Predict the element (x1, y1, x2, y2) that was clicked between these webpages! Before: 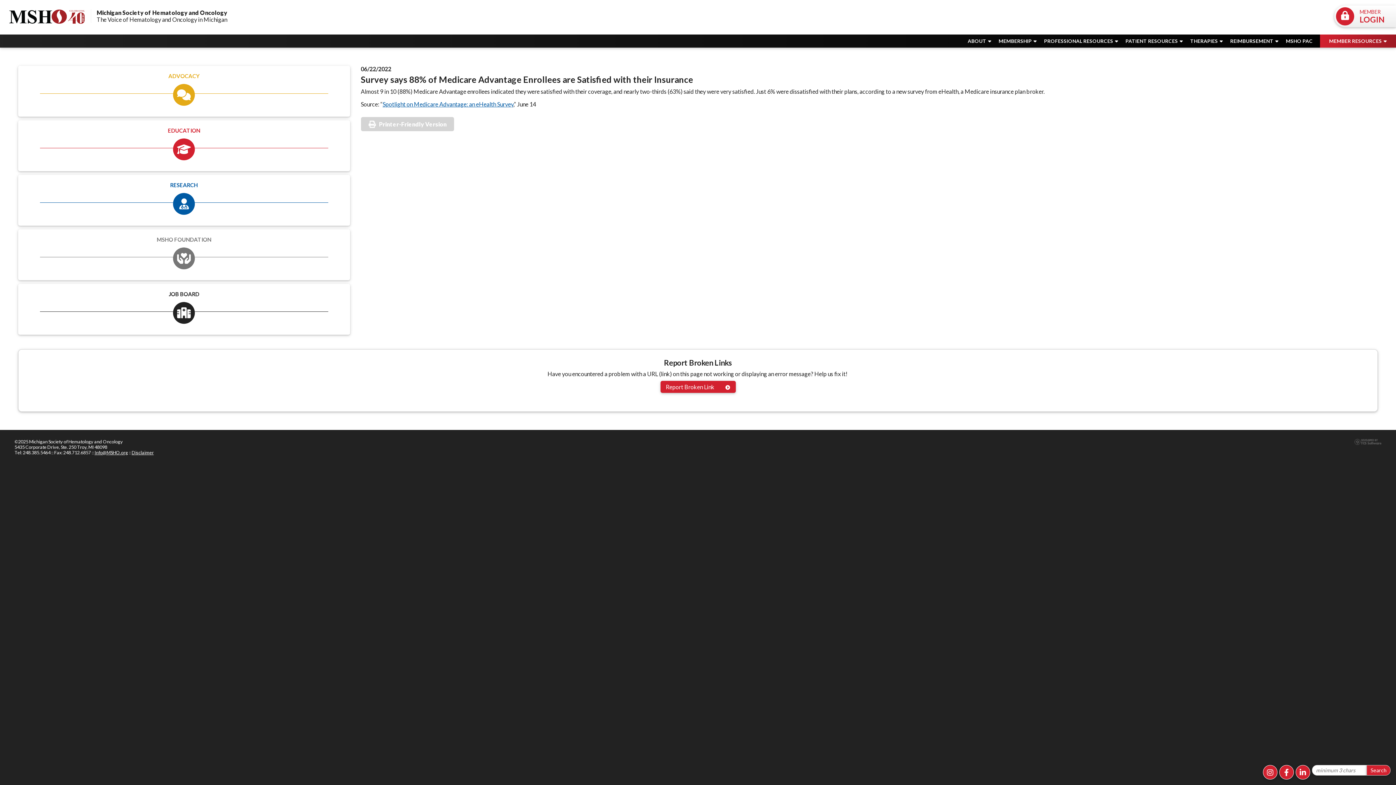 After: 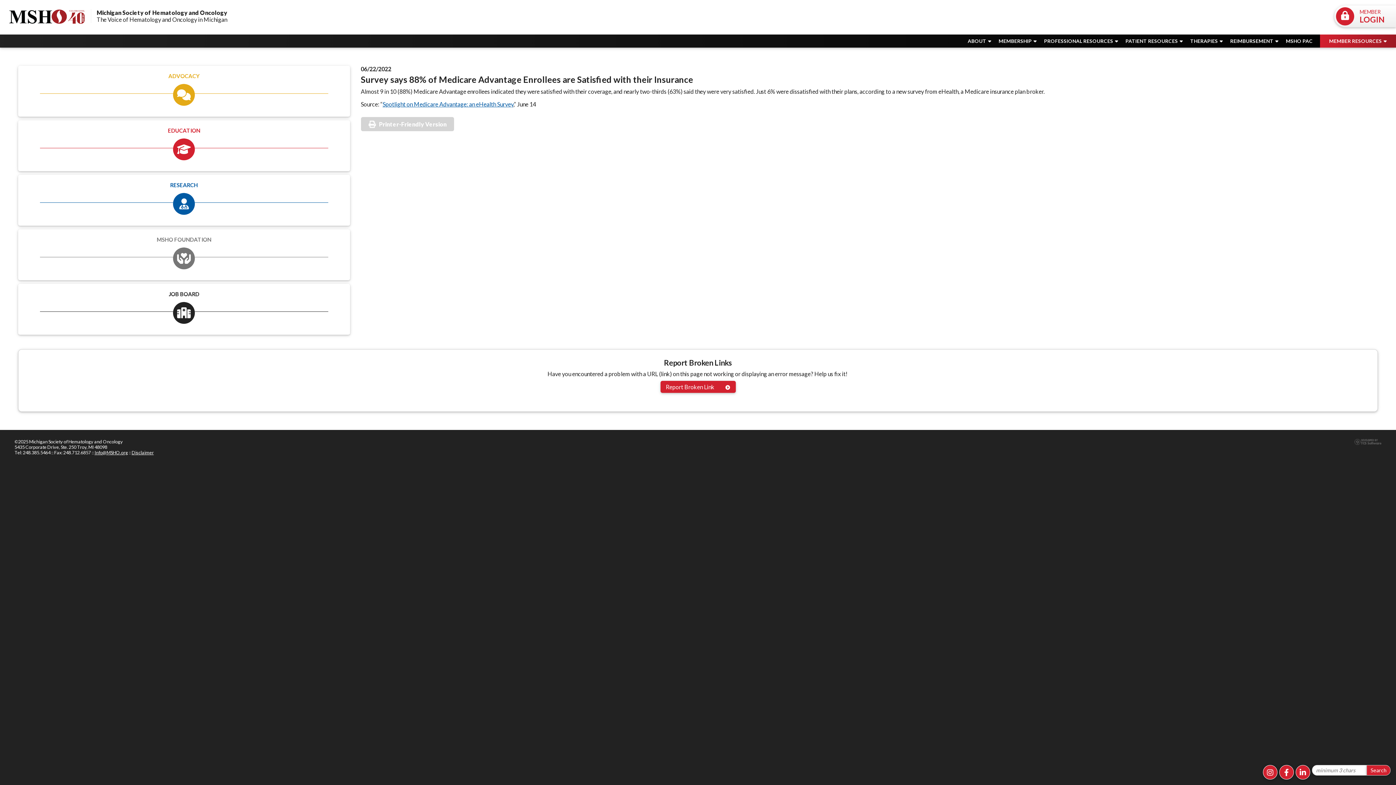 Action: bbox: (1263, 765, 1277, 780)